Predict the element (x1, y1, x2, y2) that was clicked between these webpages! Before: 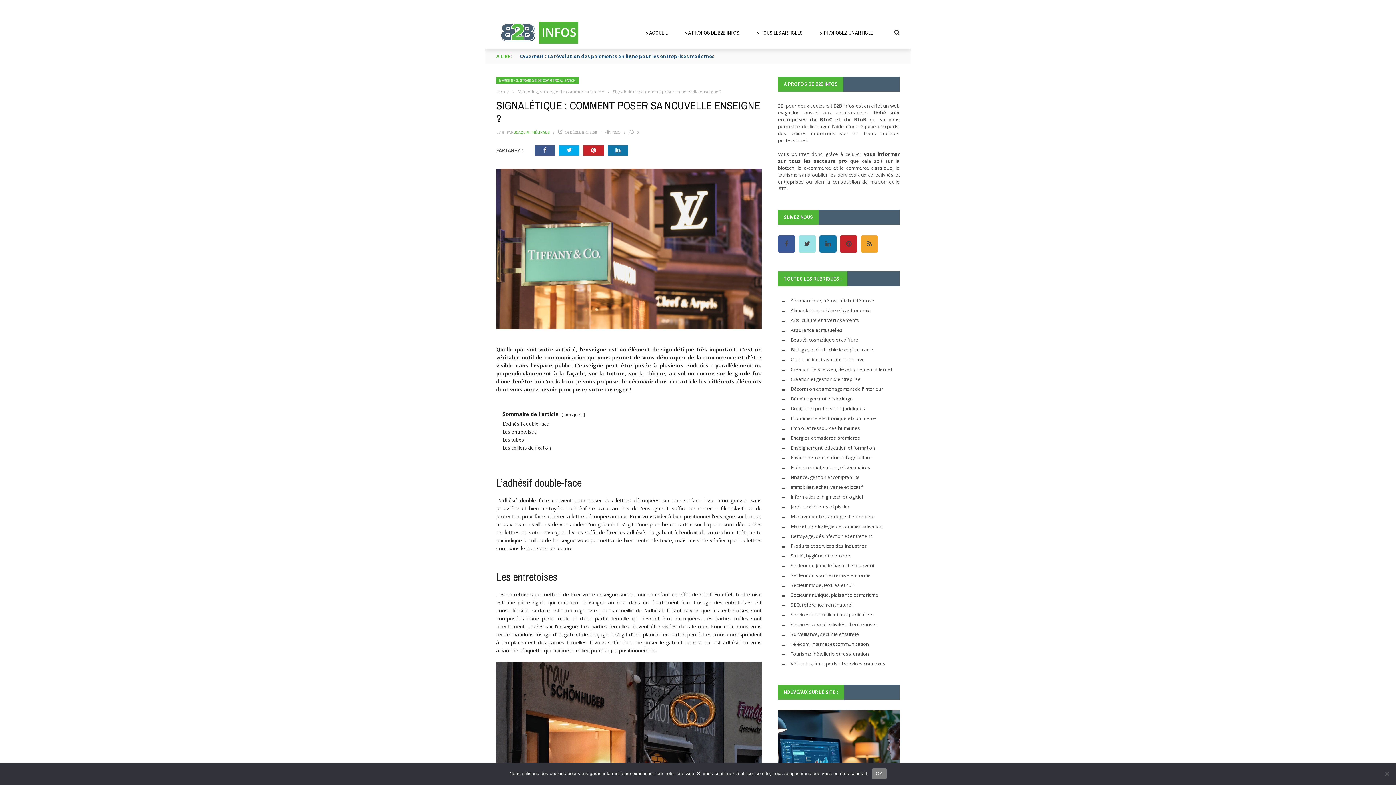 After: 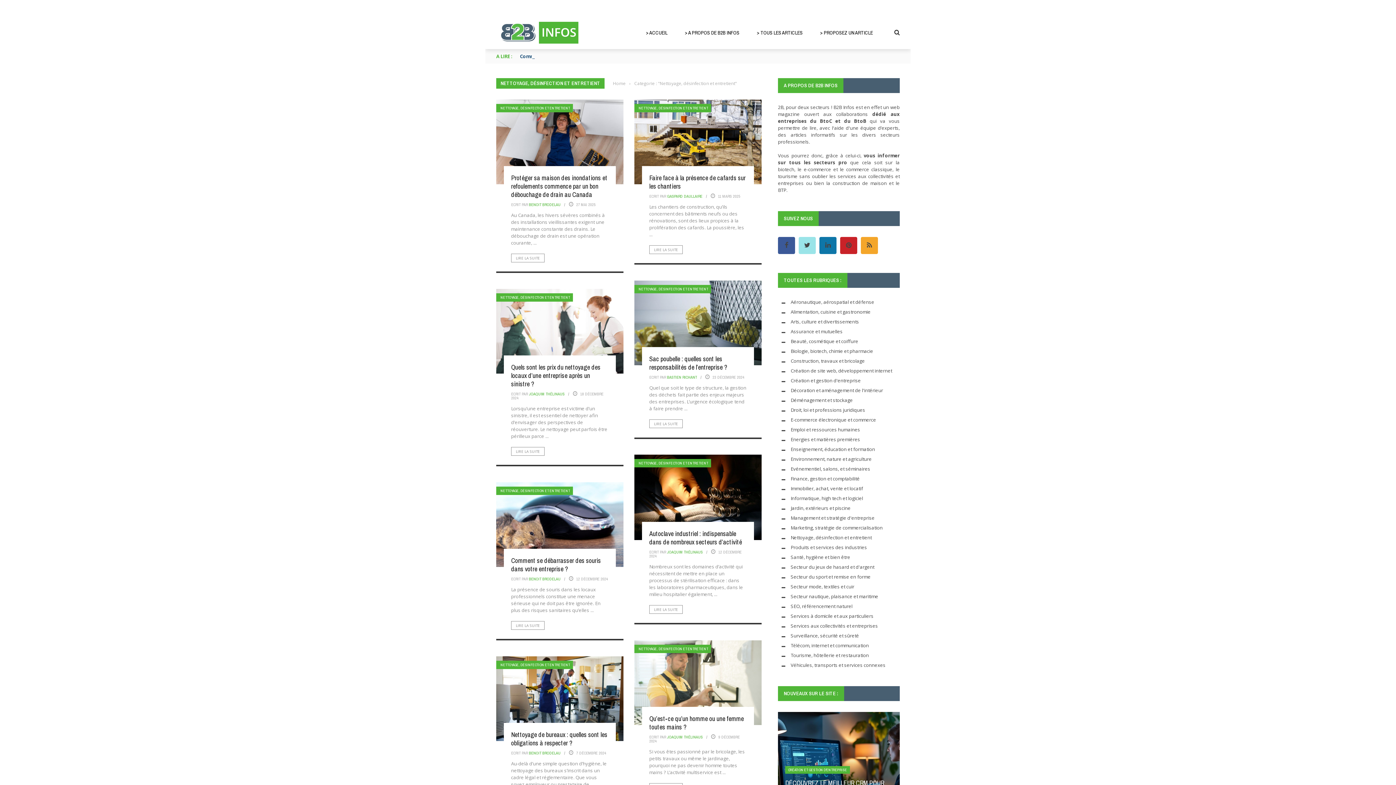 Action: label: Nettoyage, désinfection et entretient bbox: (790, 533, 872, 539)